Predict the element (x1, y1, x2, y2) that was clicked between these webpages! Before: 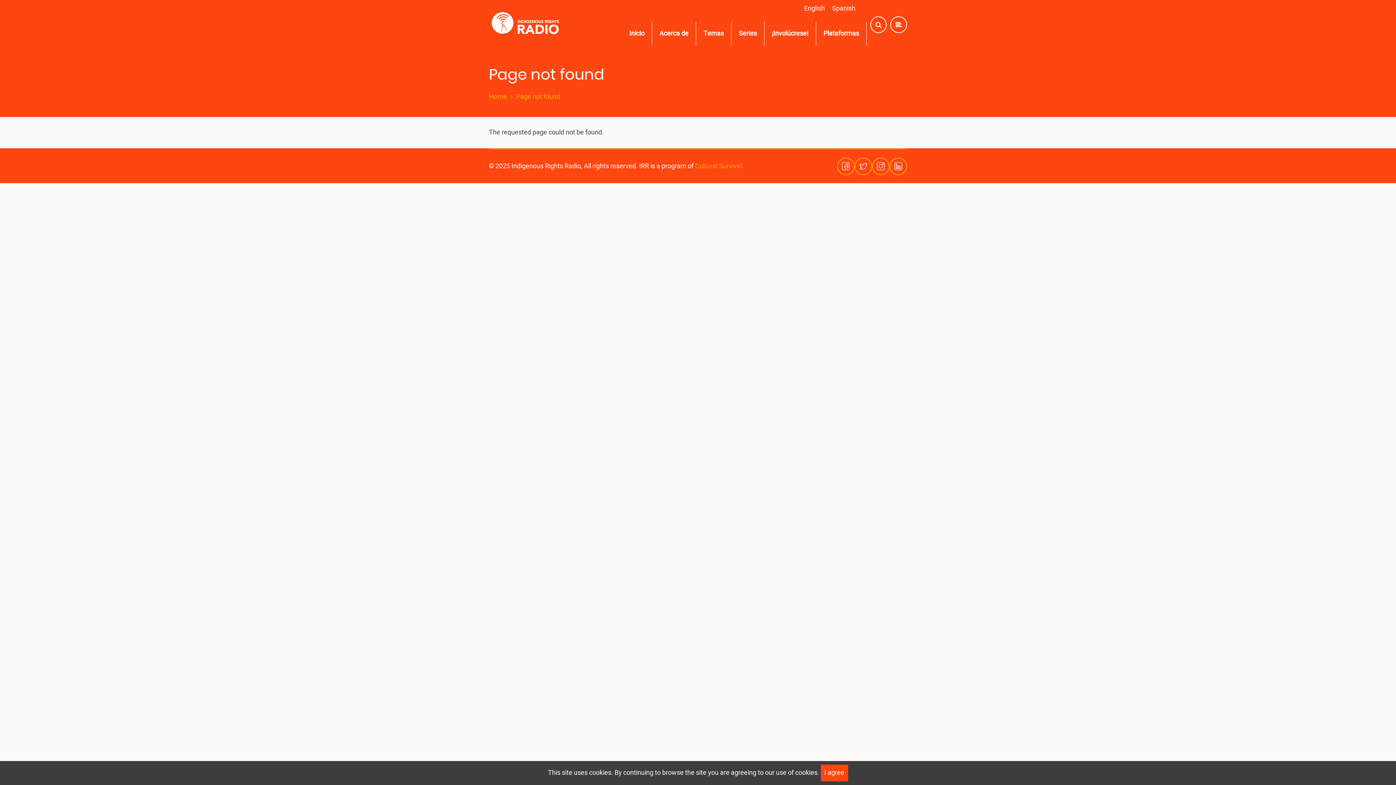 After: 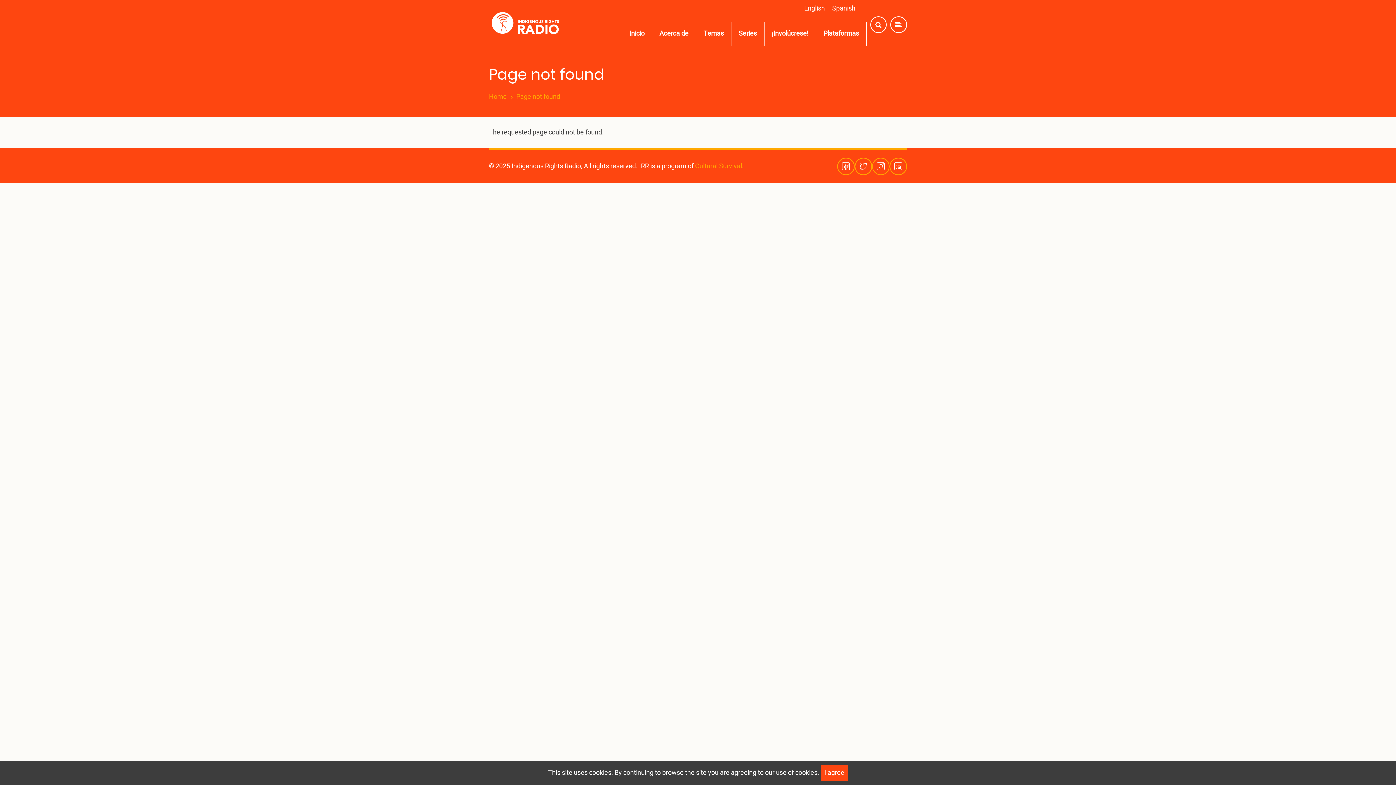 Action: bbox: (828, 3, 859, 13) label: Spanish